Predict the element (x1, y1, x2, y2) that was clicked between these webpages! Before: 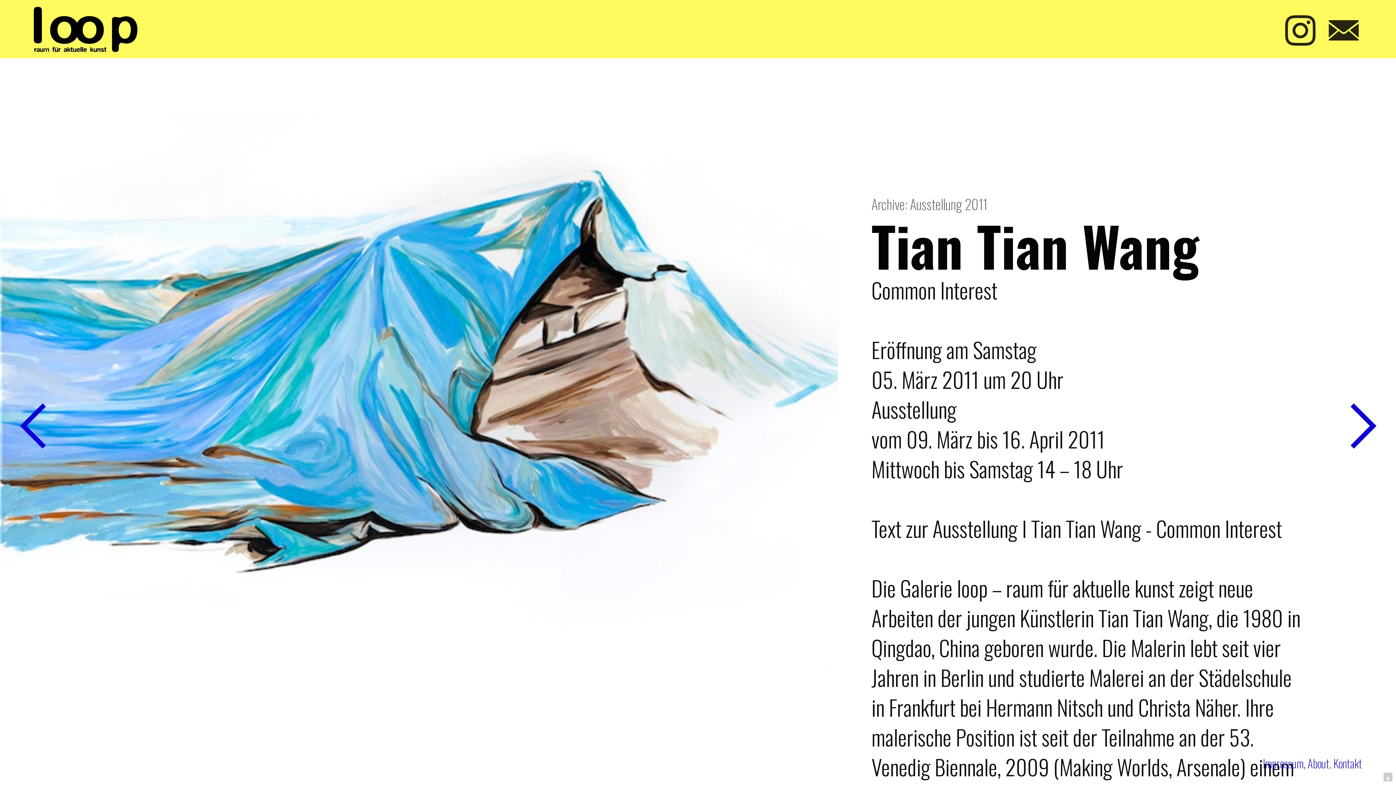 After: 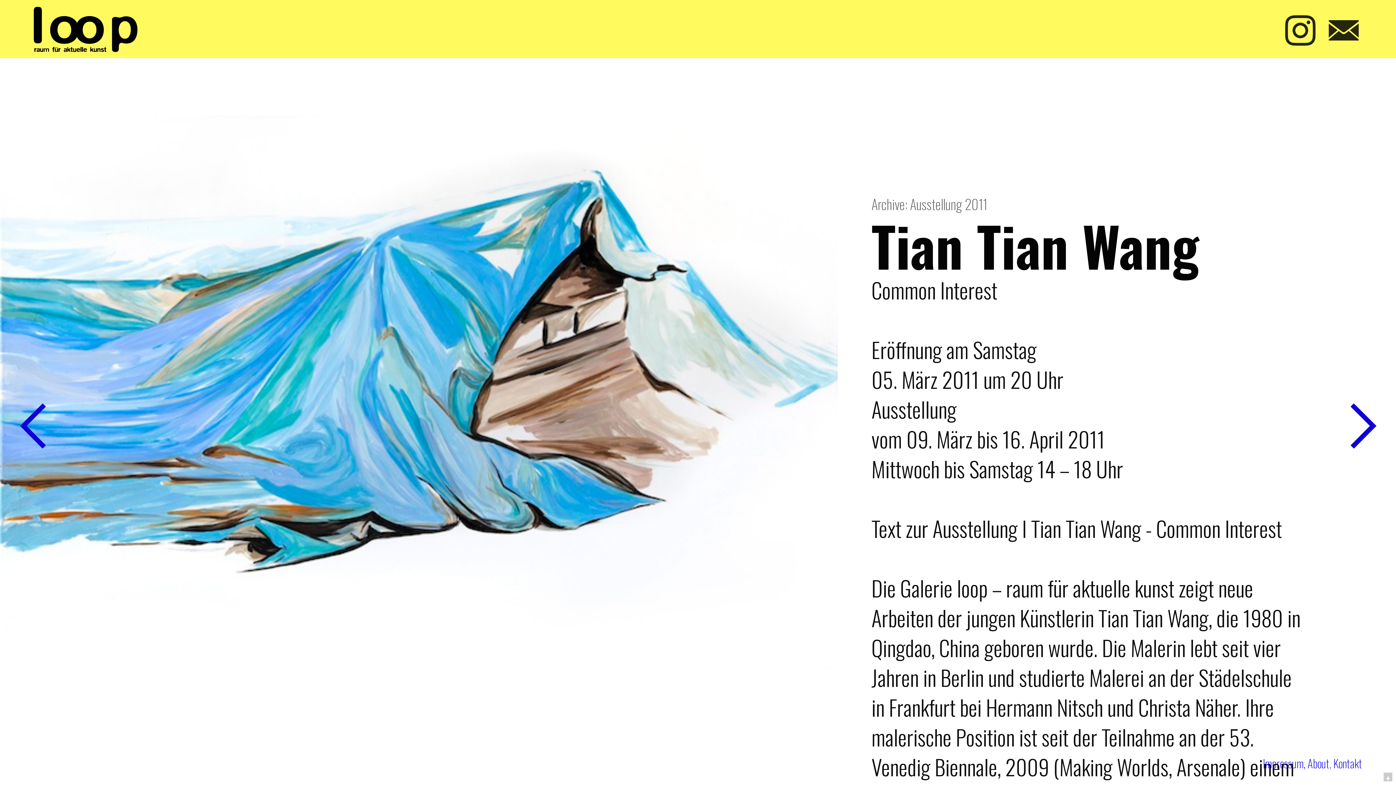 Action: label: ︎ bbox: (1282, 8, 1319, 49)